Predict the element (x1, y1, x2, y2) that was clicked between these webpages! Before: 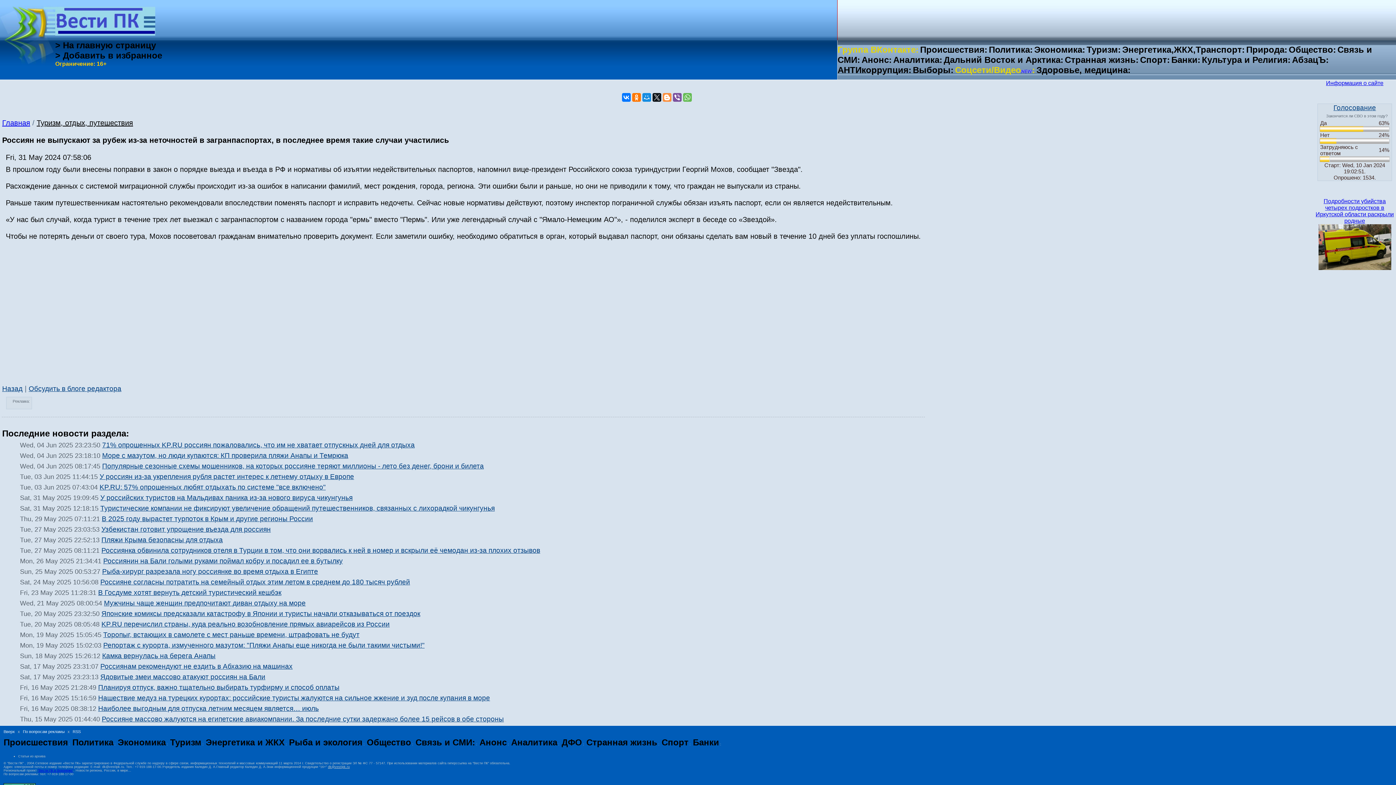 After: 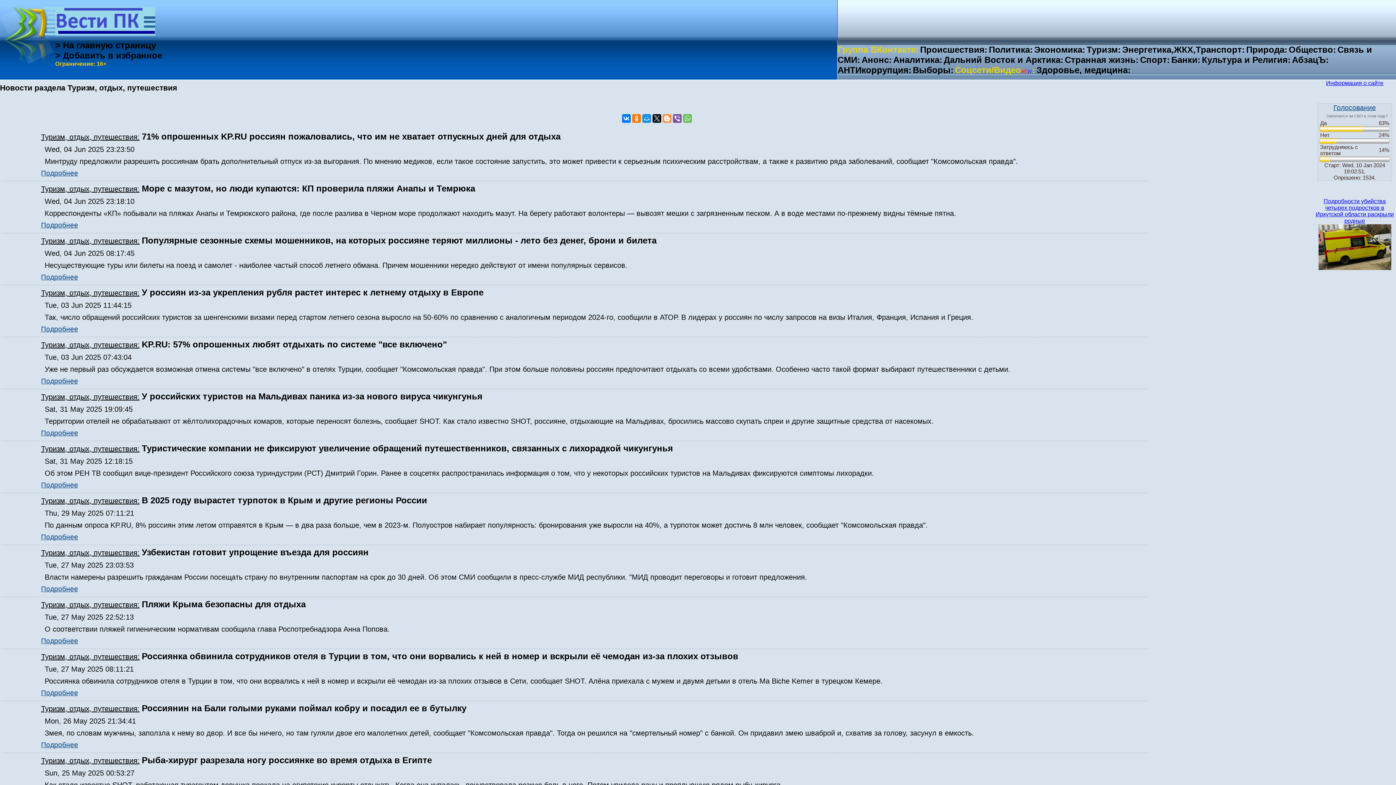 Action: label: Туризм: bbox: (1086, 44, 1121, 54)